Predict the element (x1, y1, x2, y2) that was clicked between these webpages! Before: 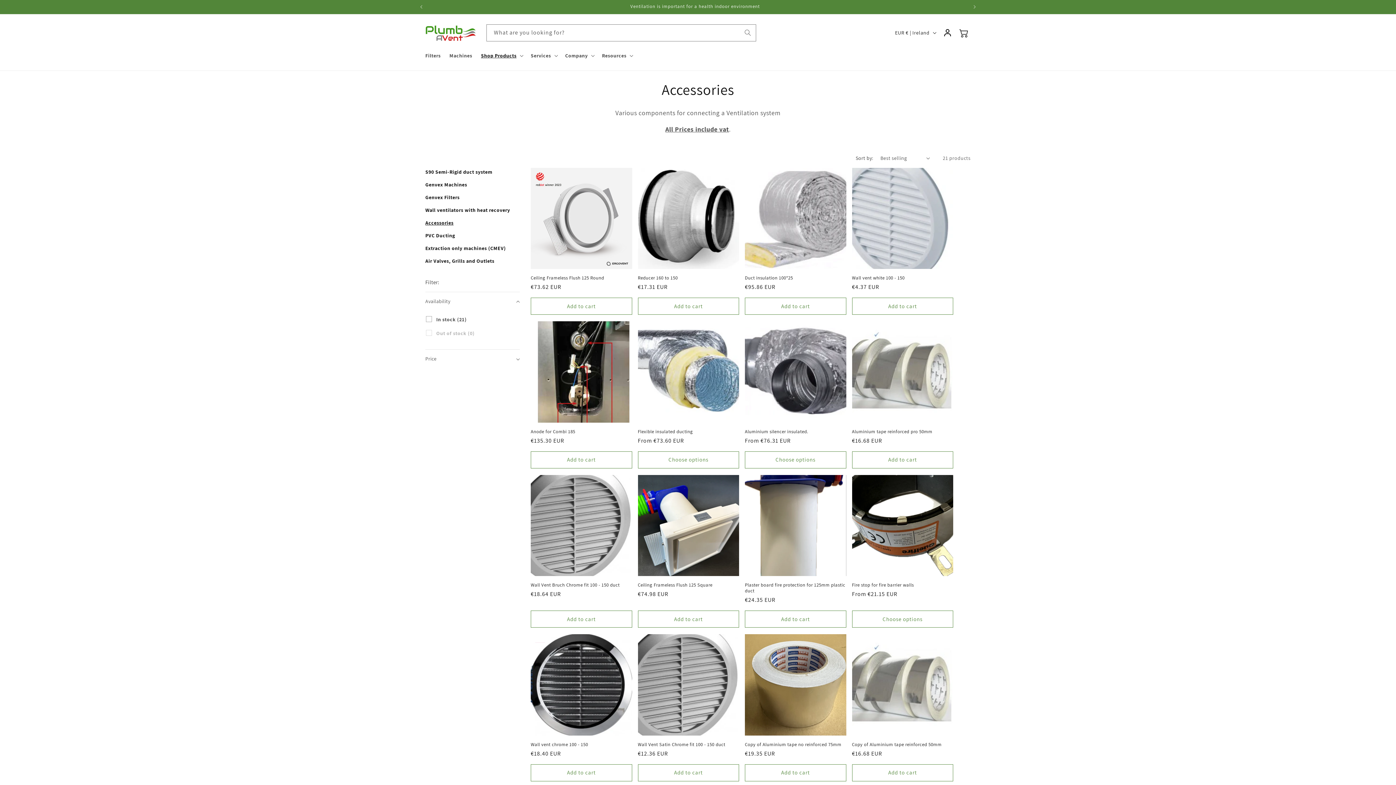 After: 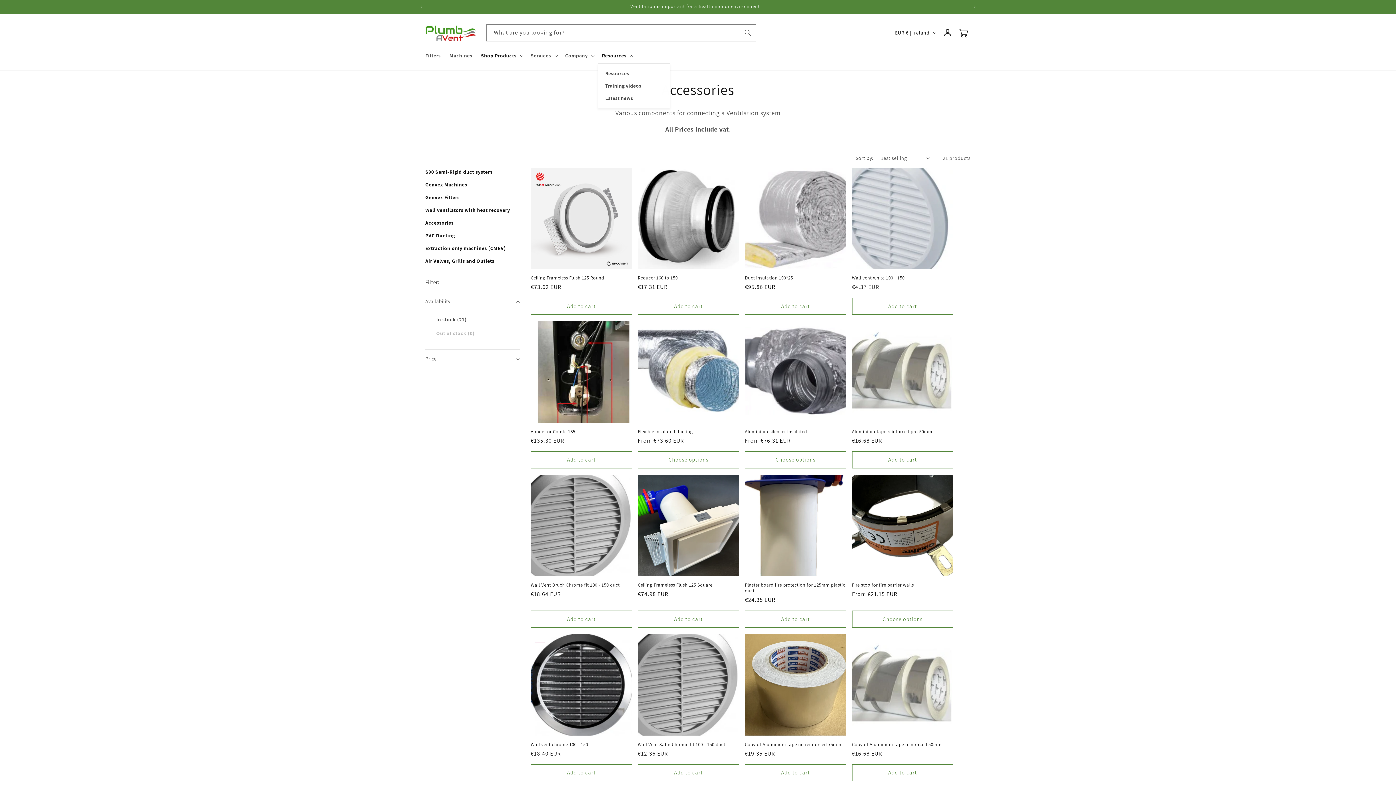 Action: label: Resources bbox: (597, 47, 636, 63)